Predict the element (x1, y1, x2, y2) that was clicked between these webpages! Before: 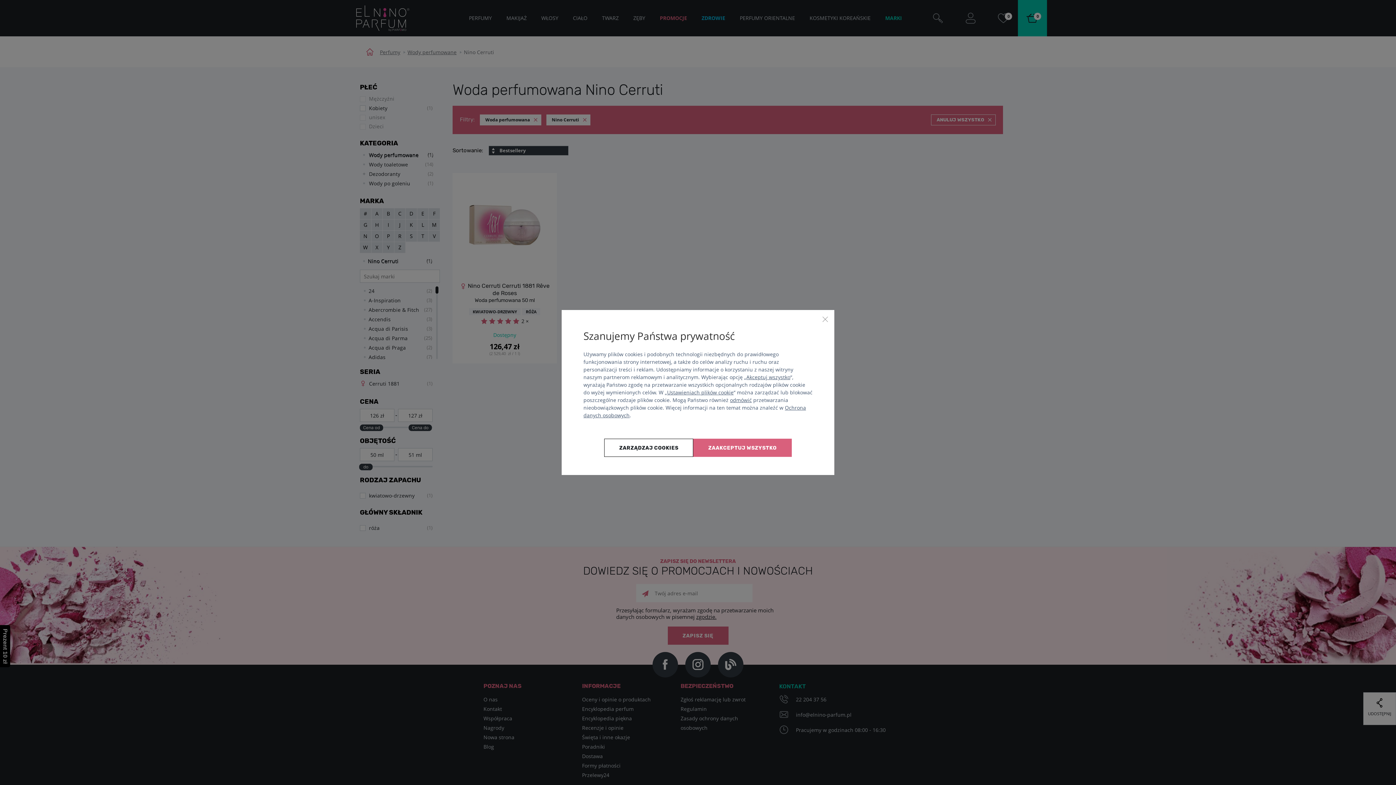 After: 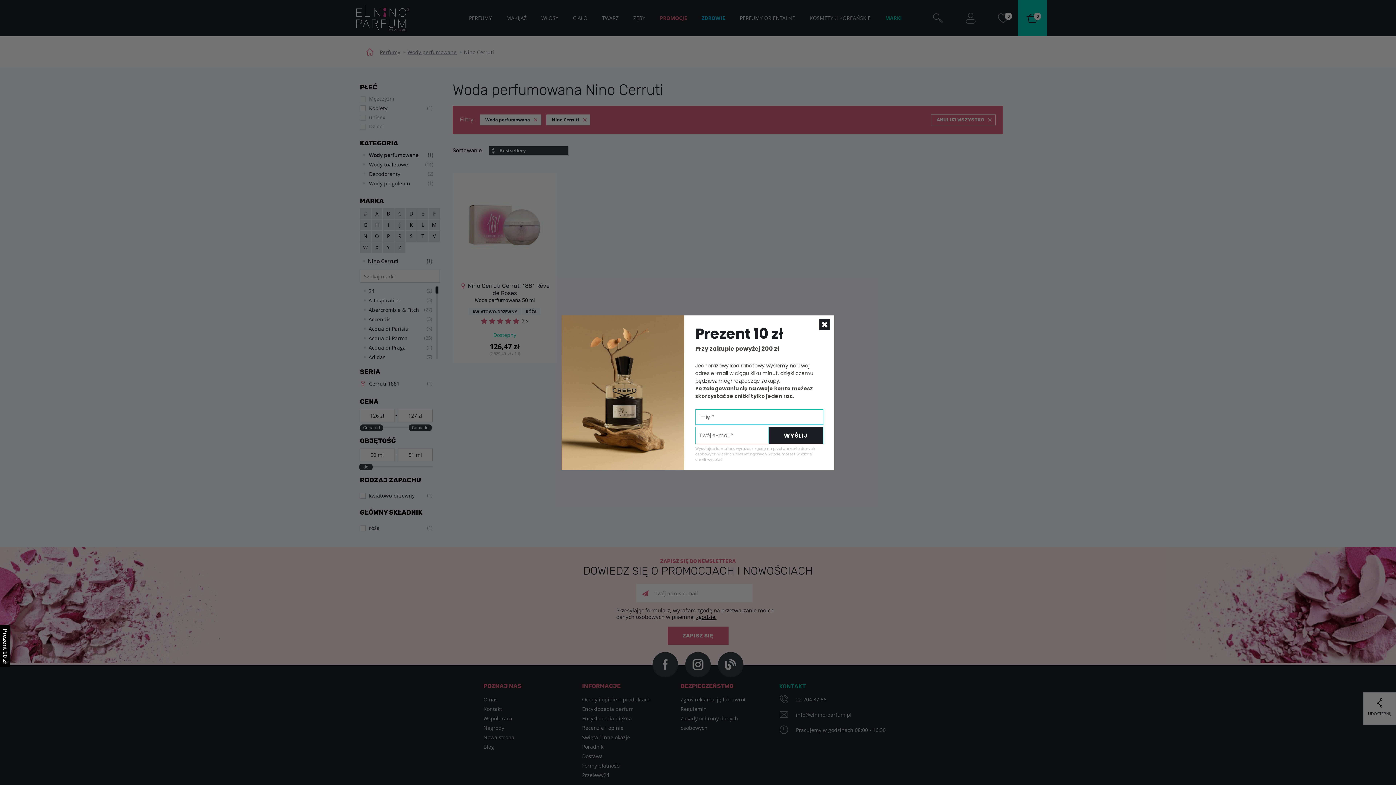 Action: label: Zaakceptuj wszystko bbox: (693, 438, 791, 457)